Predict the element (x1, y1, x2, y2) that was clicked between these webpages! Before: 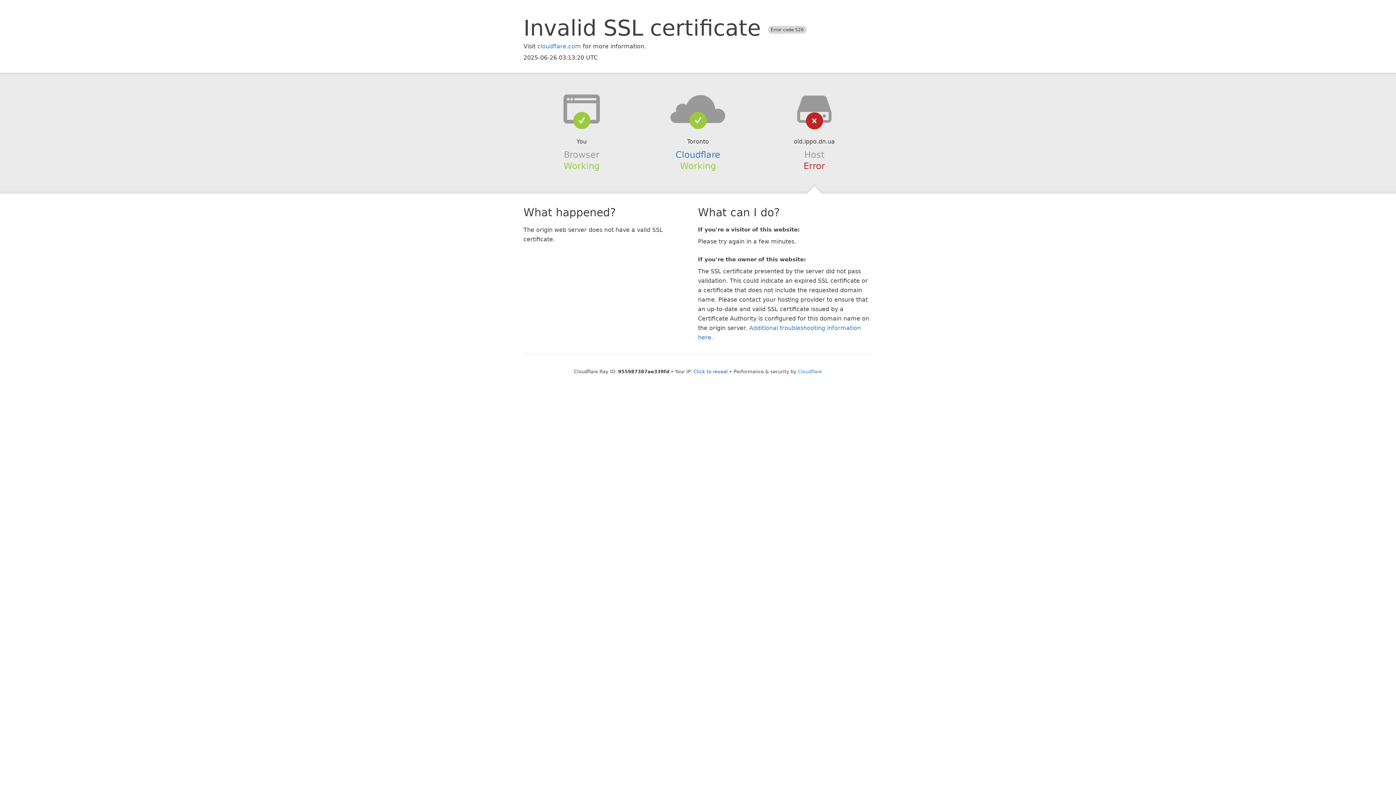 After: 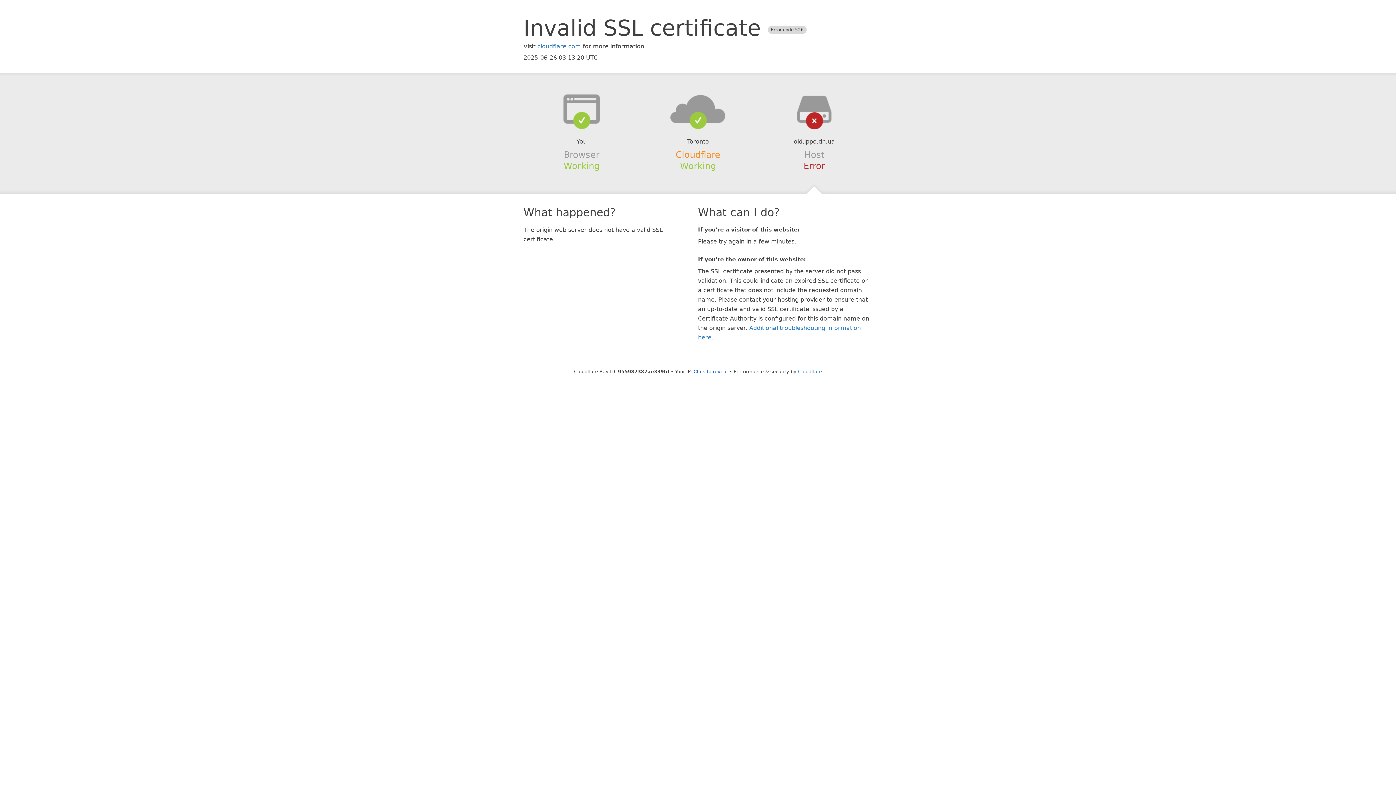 Action: bbox: (675, 149, 720, 159) label: Cloudflare